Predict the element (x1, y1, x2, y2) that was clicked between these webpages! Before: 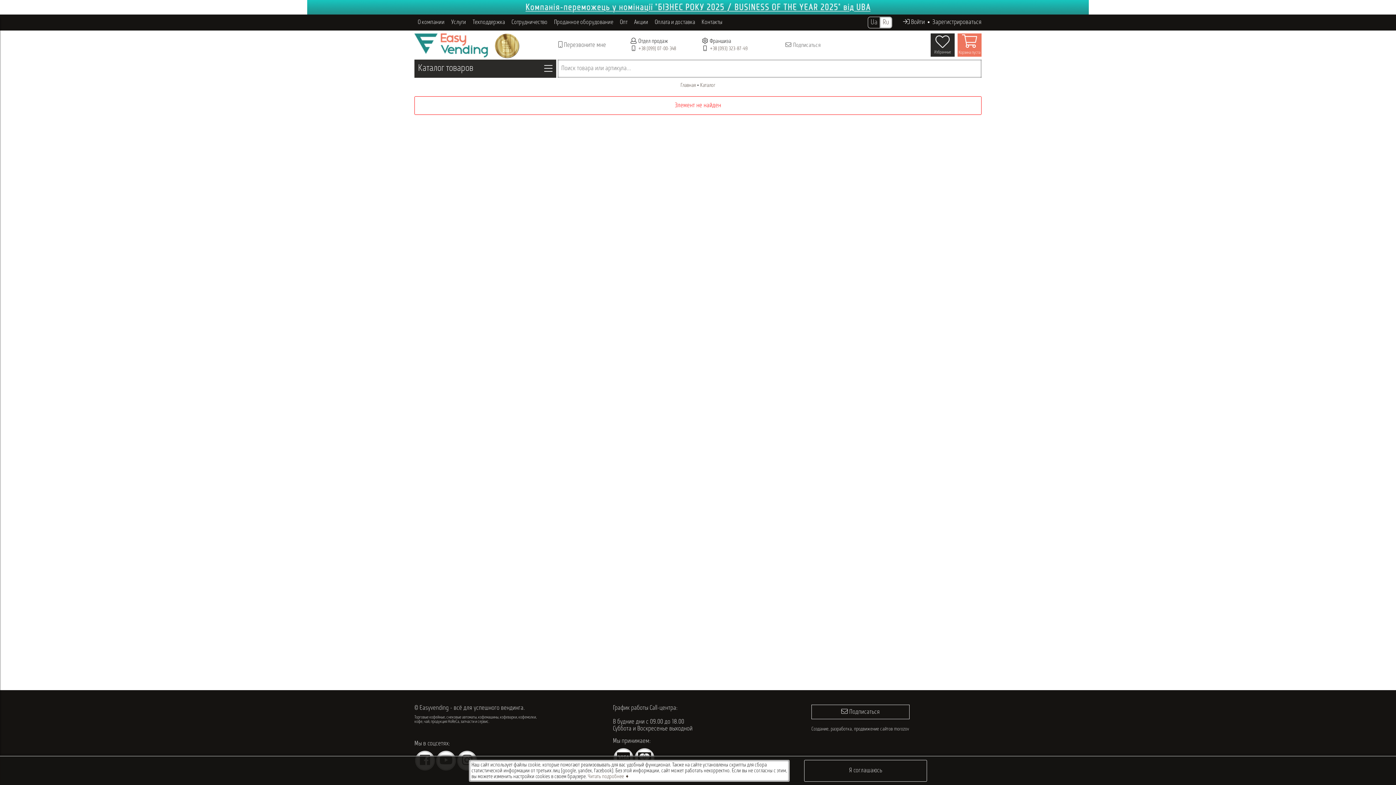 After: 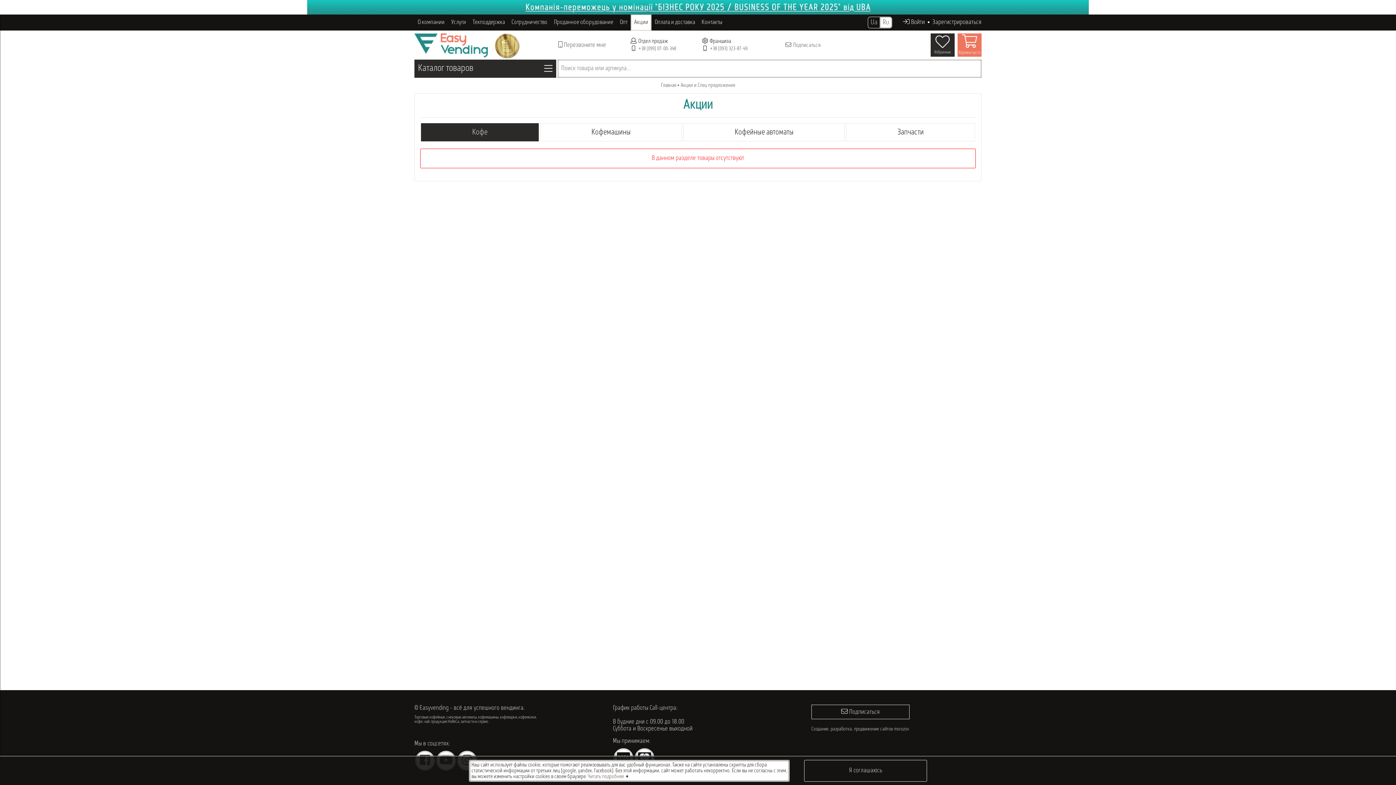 Action: label: Акции bbox: (630, 14, 651, 30)